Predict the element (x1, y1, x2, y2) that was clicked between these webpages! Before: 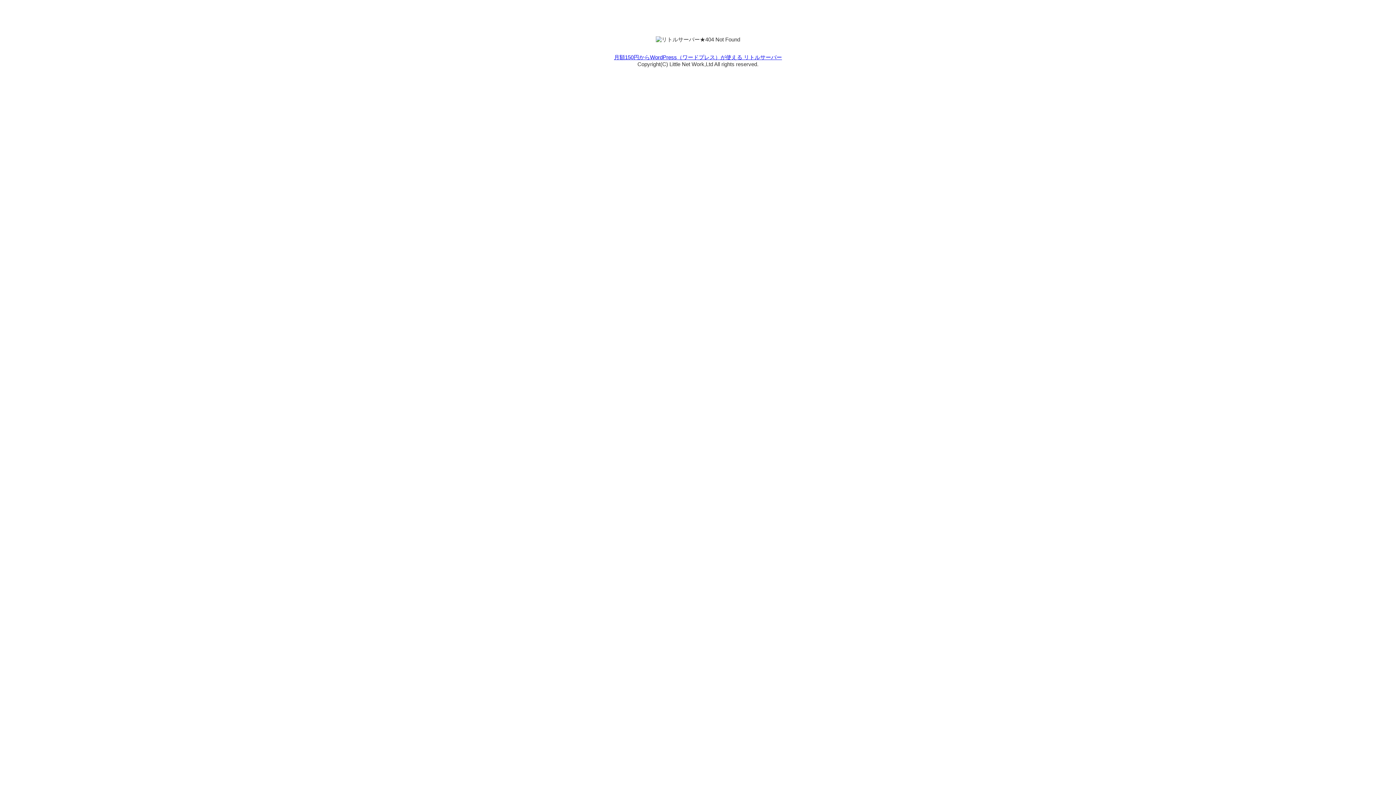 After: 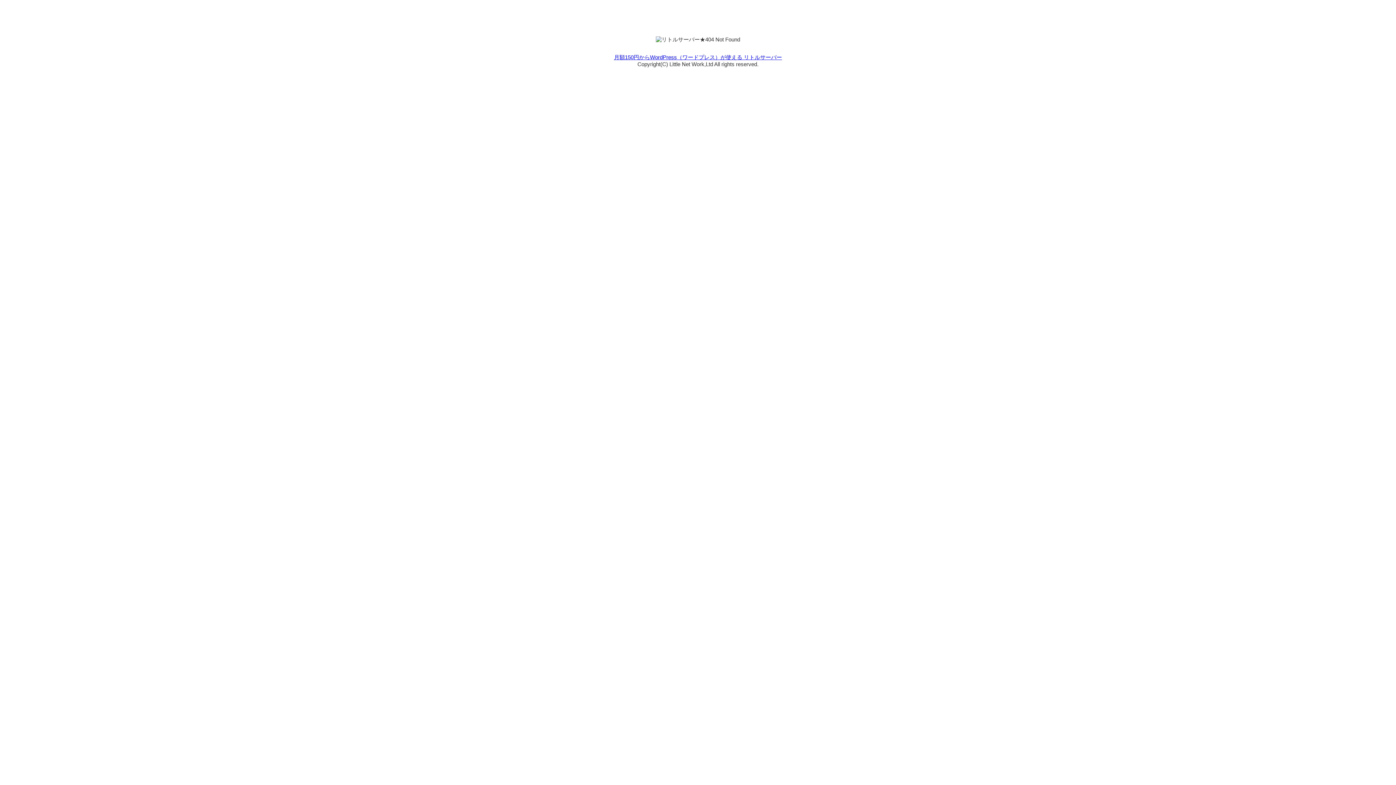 Action: bbox: (614, 54, 782, 60) label: 月額150円からWordPress（ワードプレス）が使える リトルサーバー